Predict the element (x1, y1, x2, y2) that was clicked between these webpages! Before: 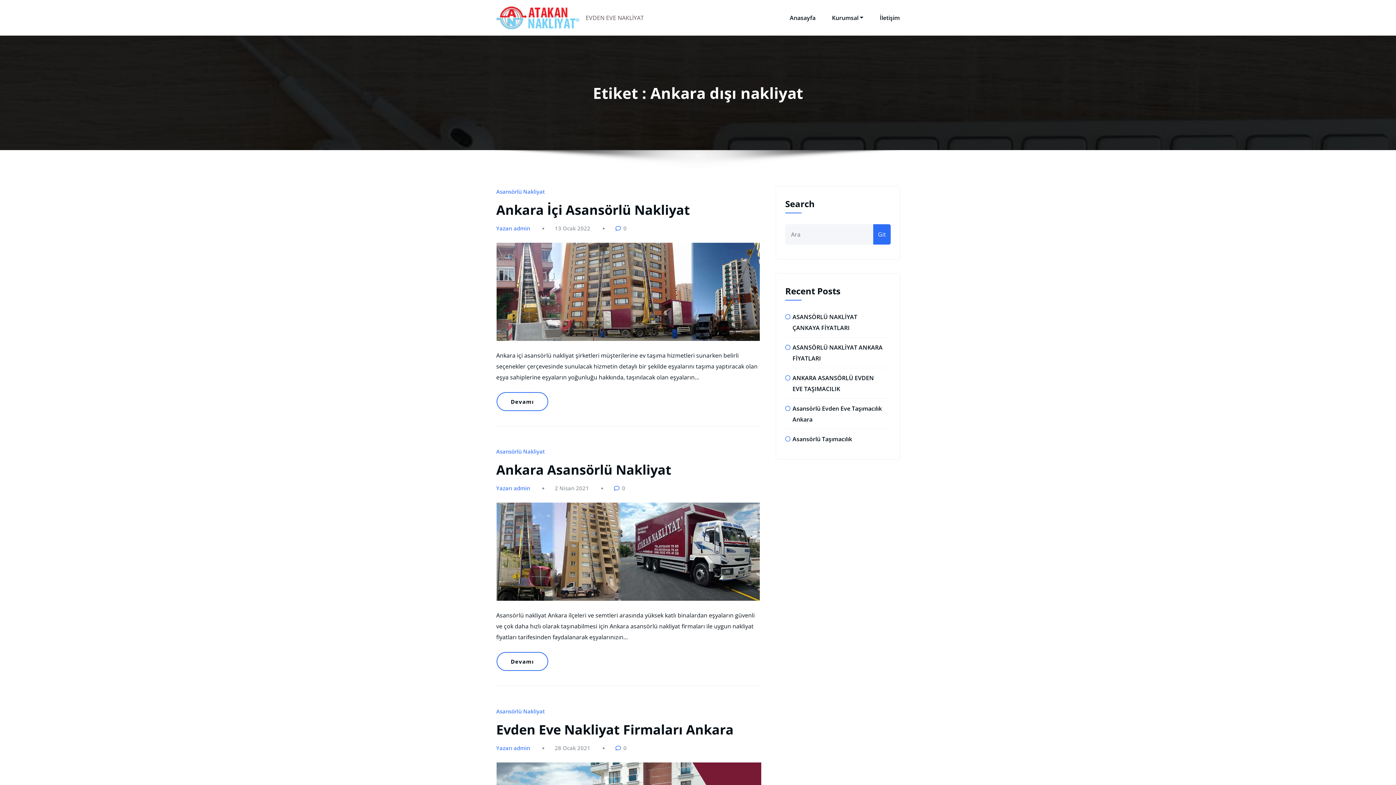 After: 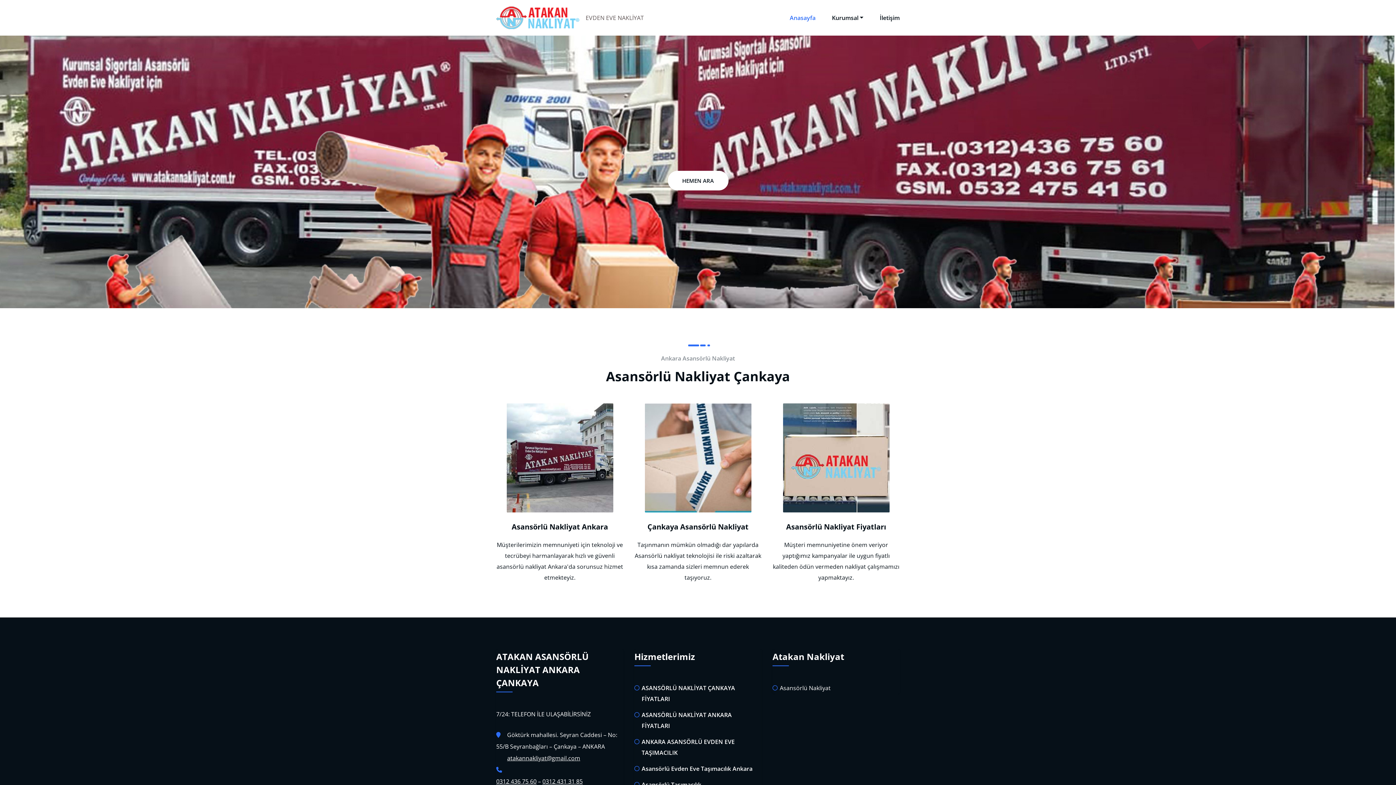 Action: label: Anasayfa bbox: (789, 12, 815, 24)